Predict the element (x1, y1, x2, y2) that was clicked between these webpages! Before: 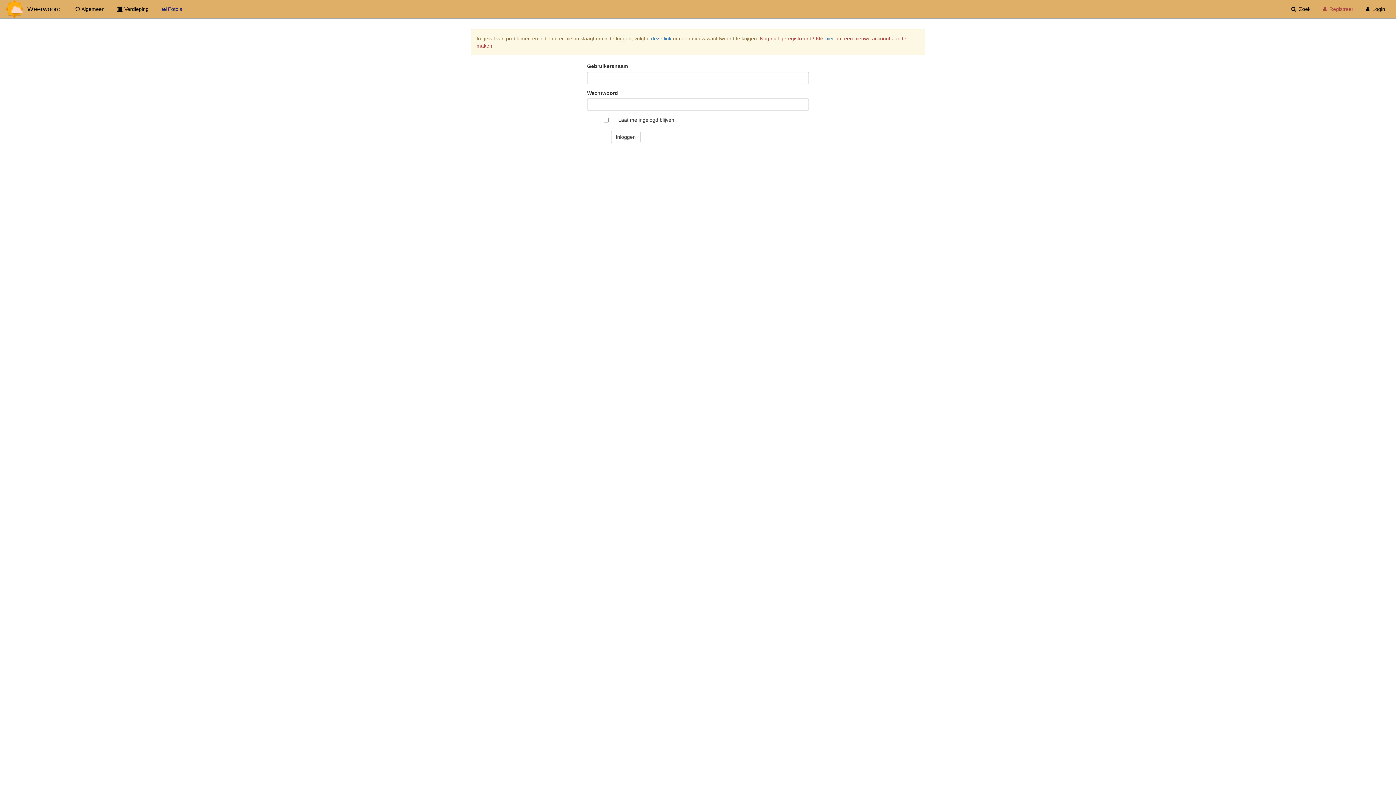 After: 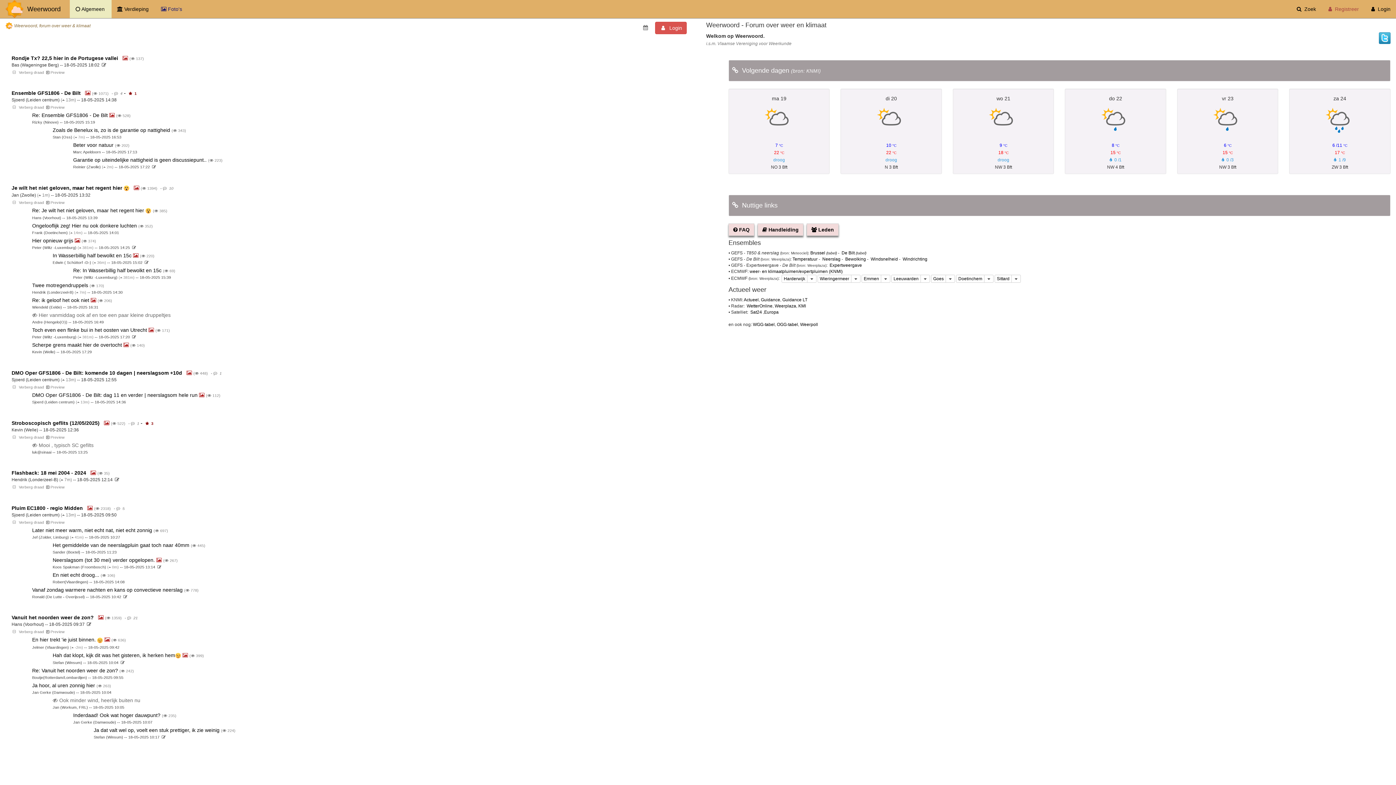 Action: label:   Weerwoord bbox: (18, 0, 66, 18)